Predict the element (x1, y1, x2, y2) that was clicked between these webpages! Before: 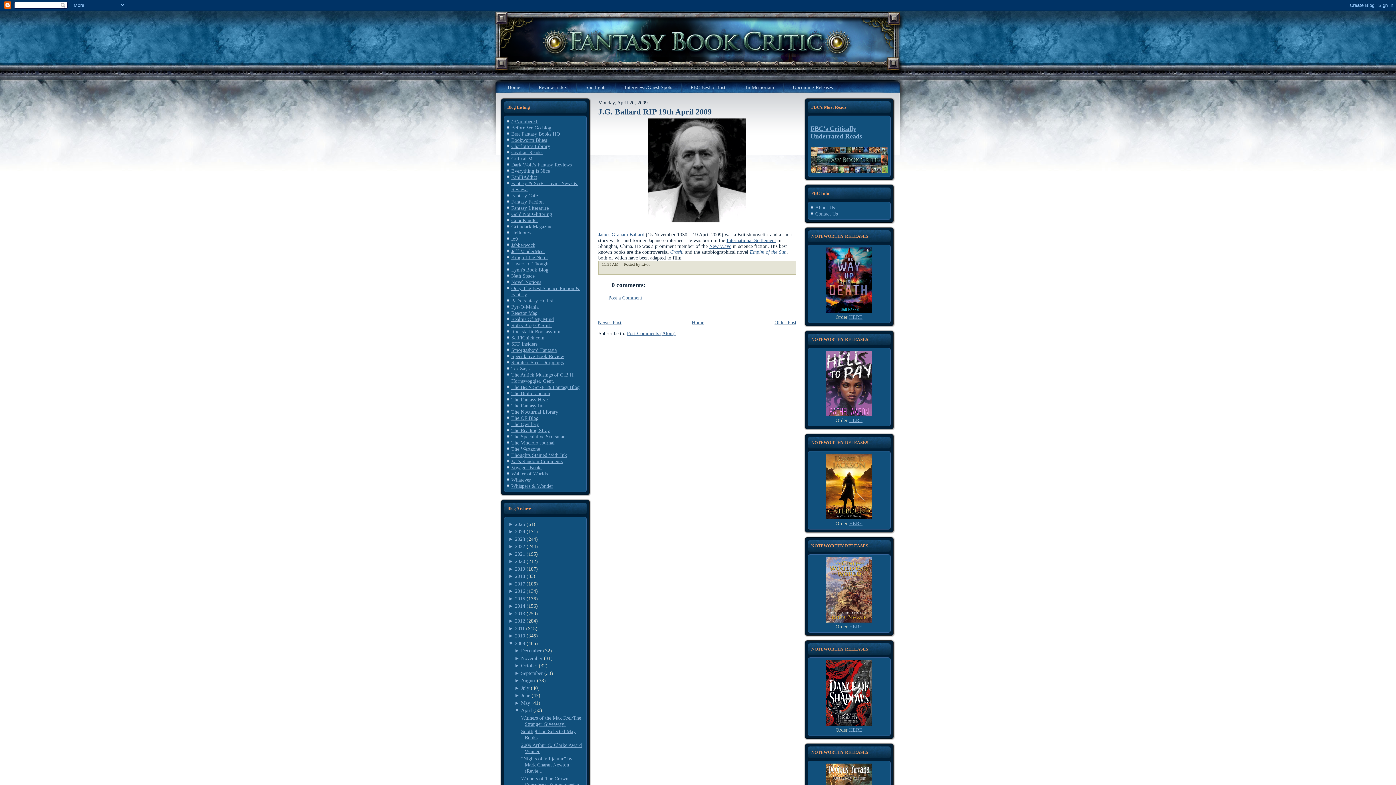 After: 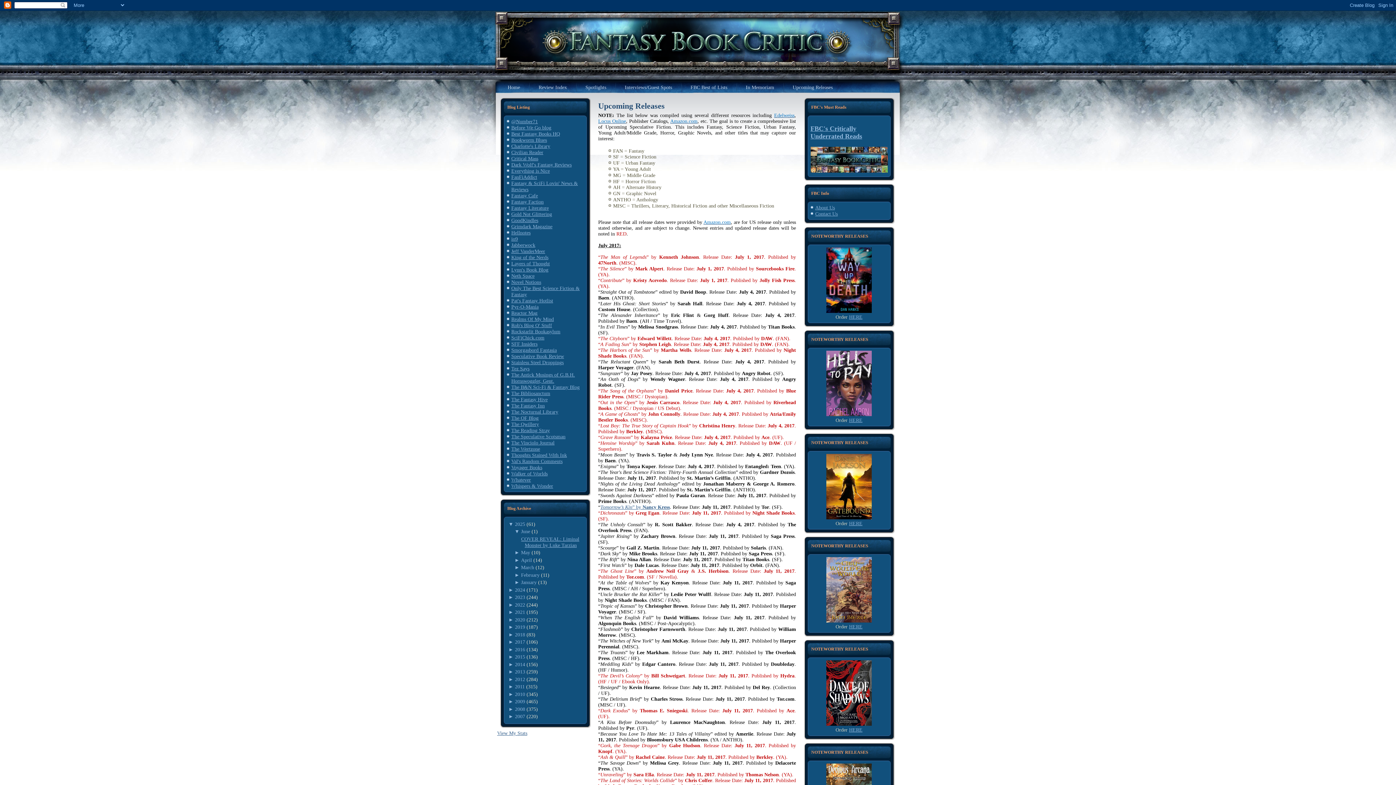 Action: bbox: (784, 82, 841, 92) label: Upcoming Releases